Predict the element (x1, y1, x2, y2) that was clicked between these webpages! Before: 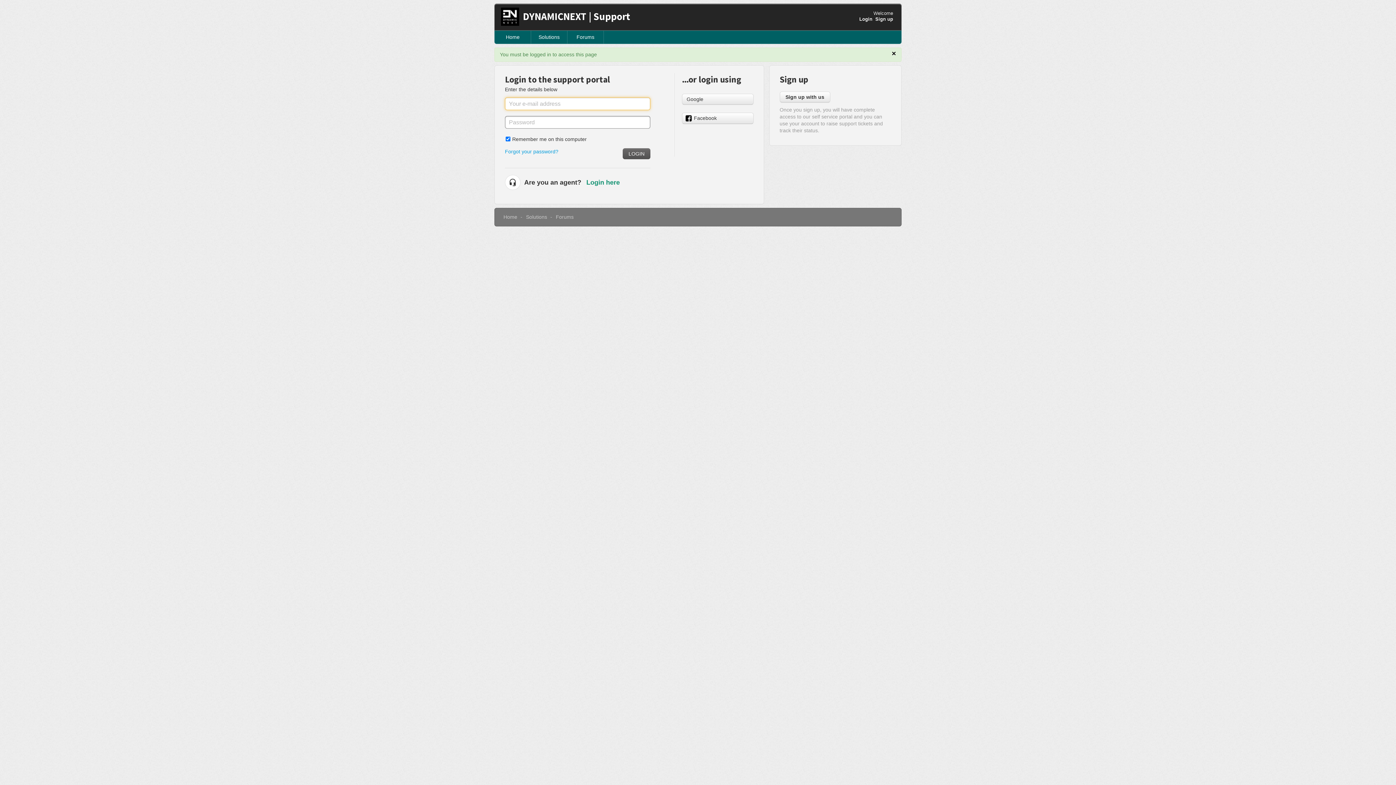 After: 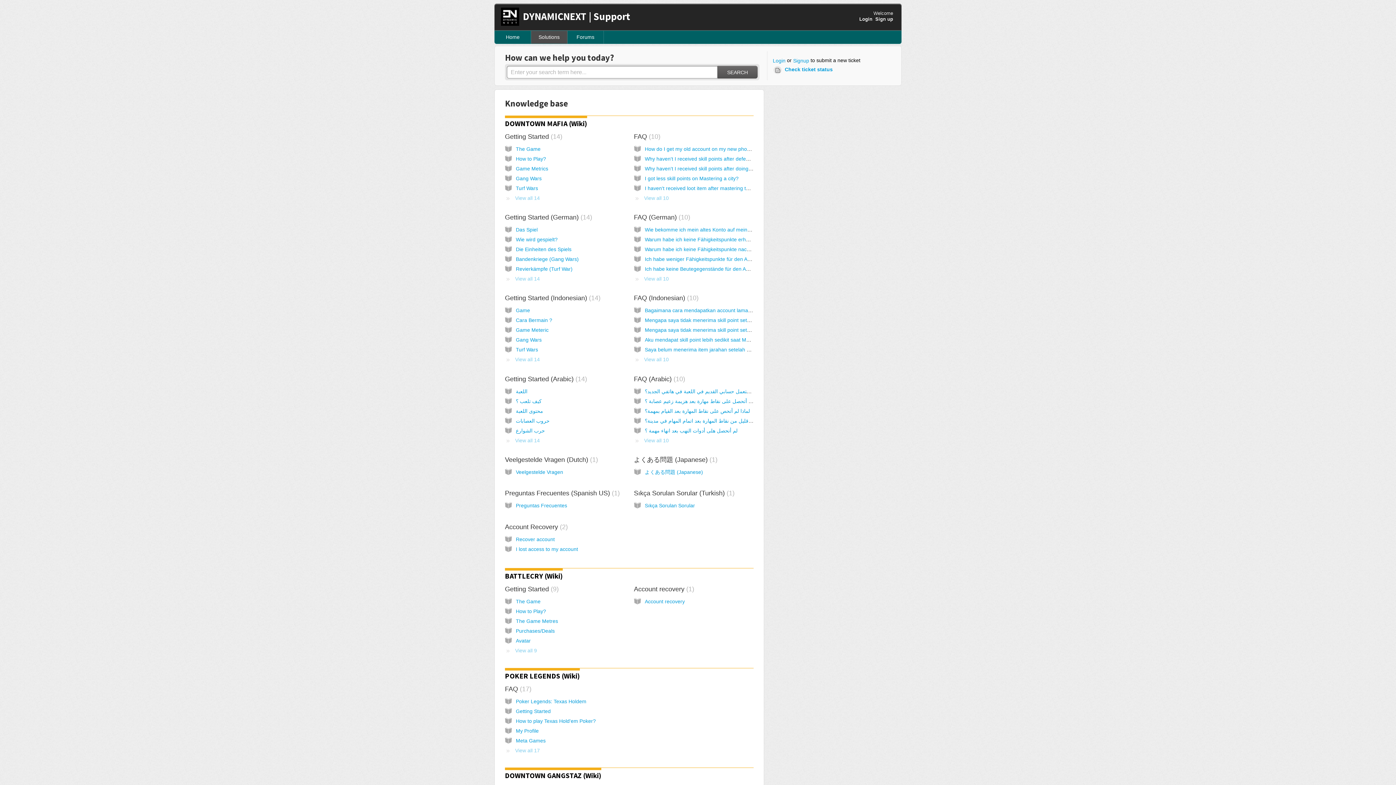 Action: bbox: (526, 214, 547, 220) label: Solutions